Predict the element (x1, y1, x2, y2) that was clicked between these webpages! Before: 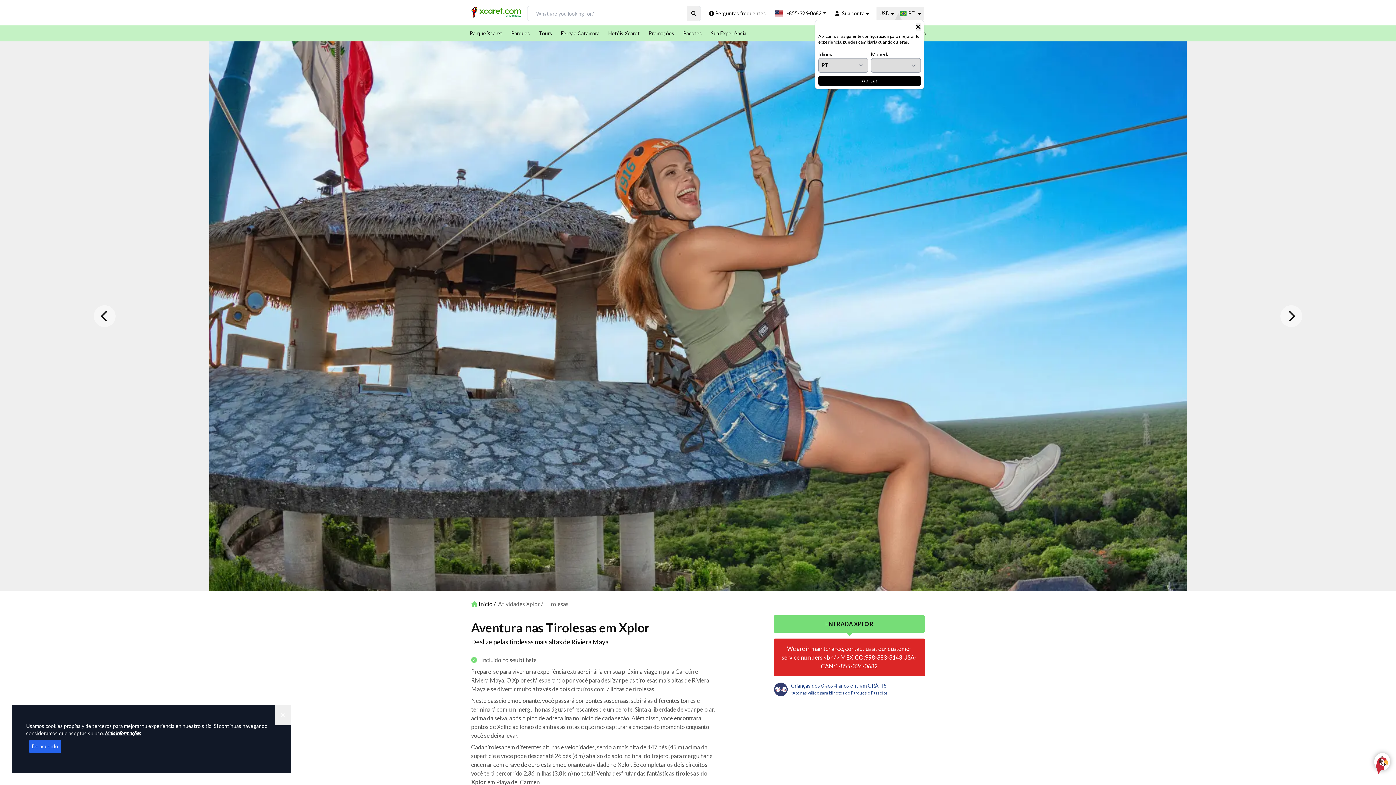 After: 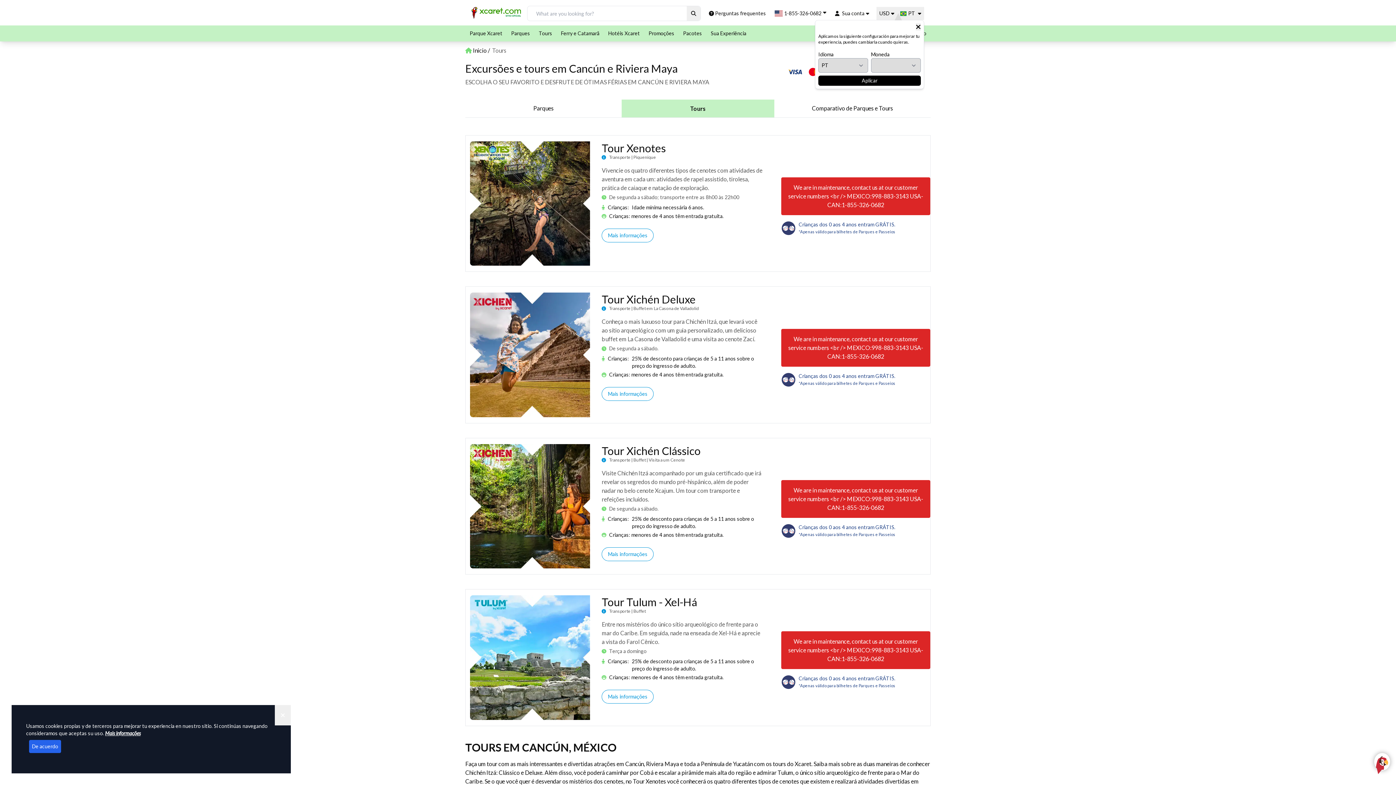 Action: bbox: (534, 25, 556, 41) label: Tours